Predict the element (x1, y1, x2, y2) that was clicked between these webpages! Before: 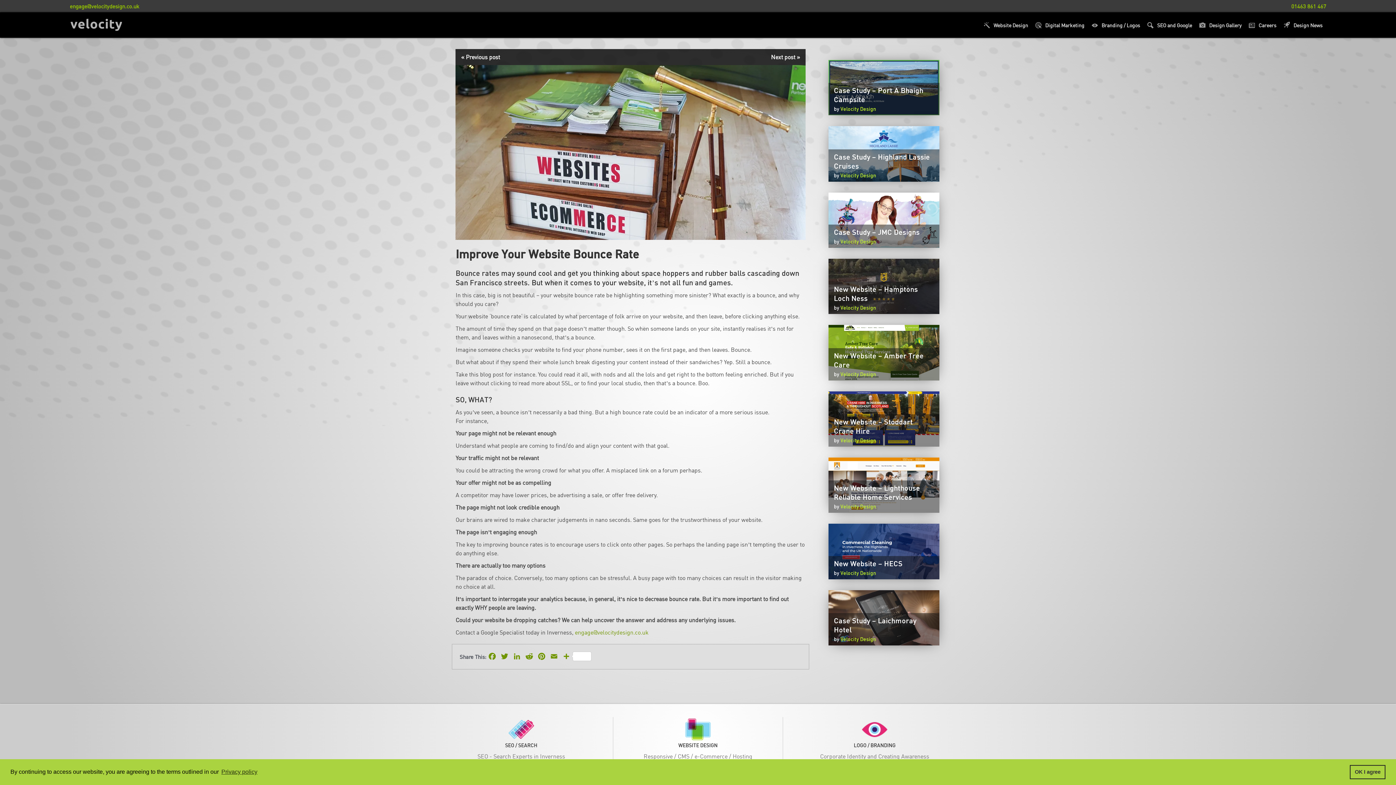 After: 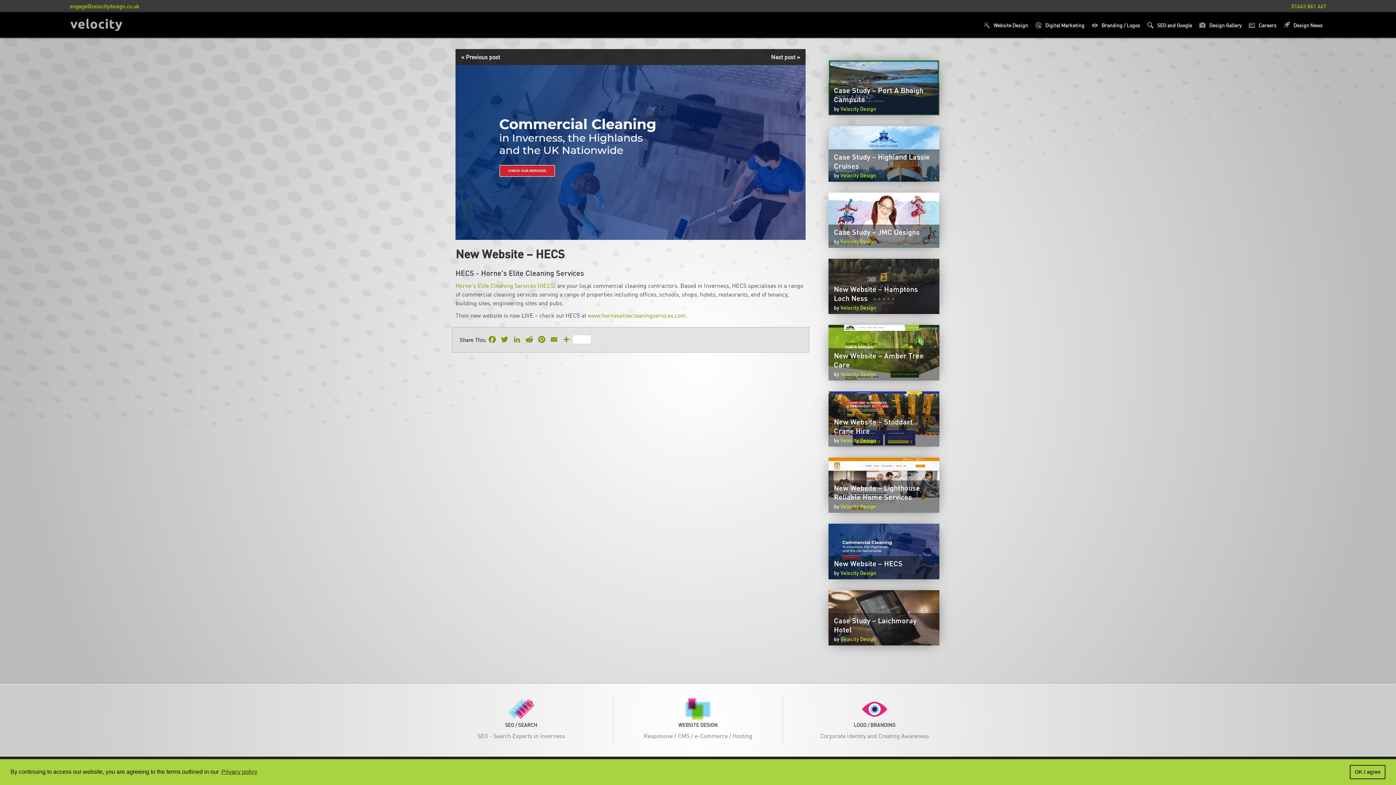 Action: bbox: (828, 547, 939, 554)